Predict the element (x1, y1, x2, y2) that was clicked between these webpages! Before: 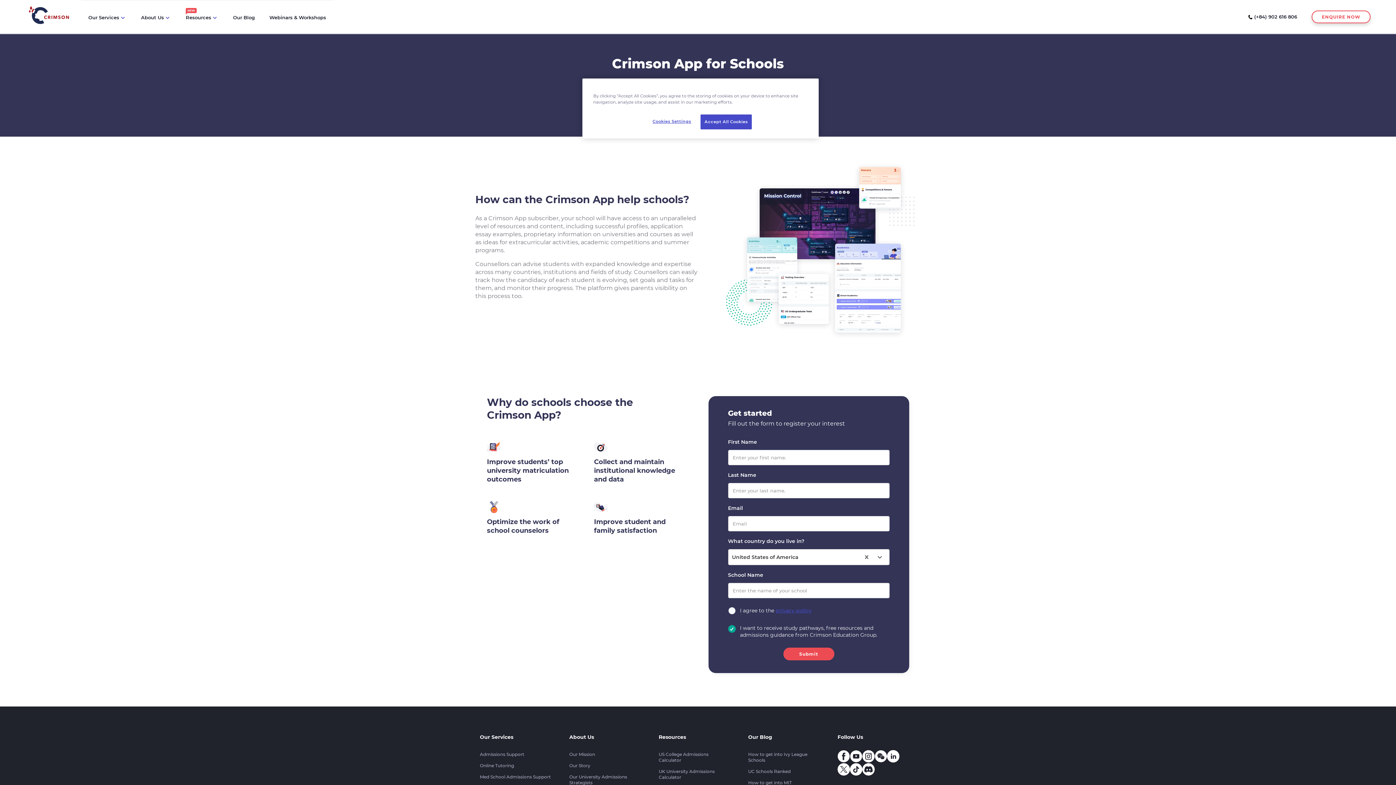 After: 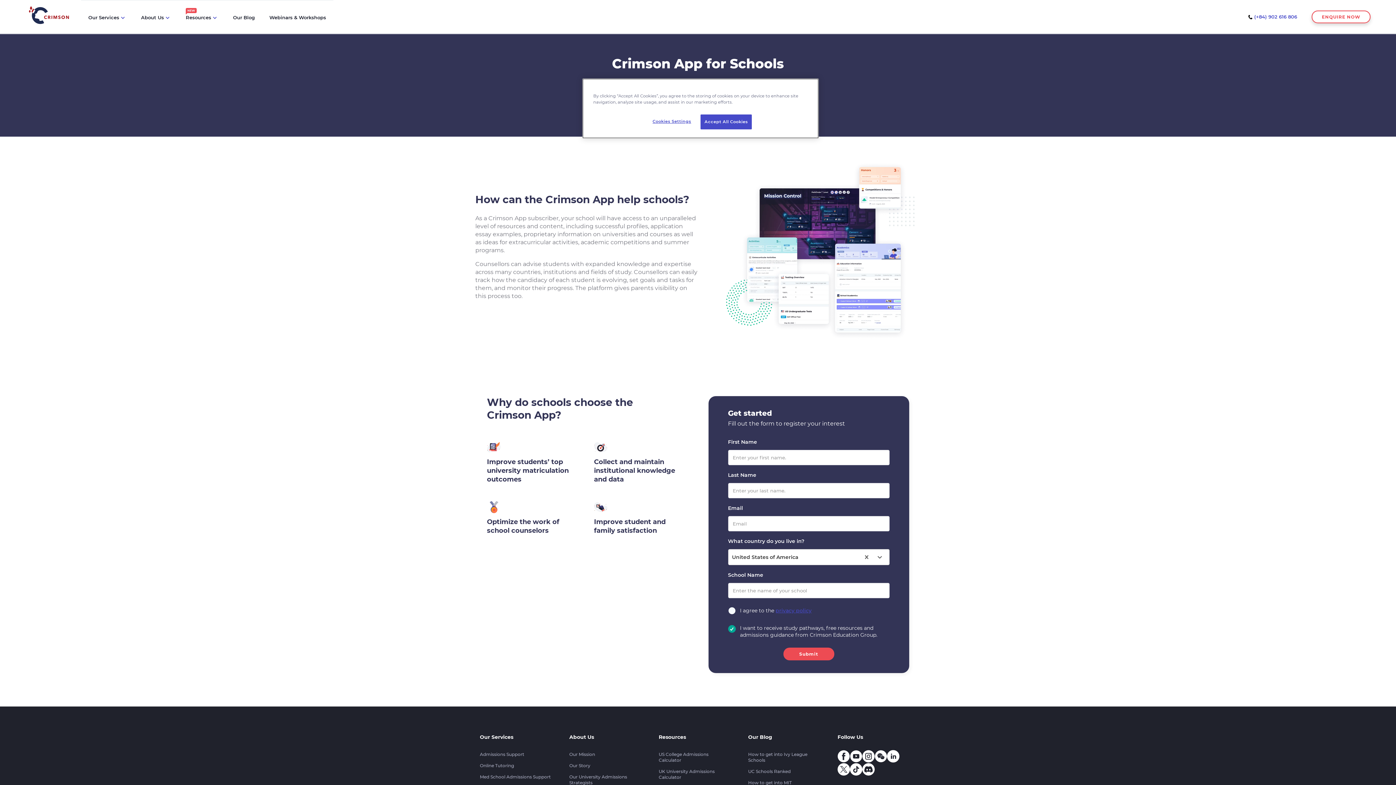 Action: bbox: (1248, 10, 1297, 22) label: phone number link